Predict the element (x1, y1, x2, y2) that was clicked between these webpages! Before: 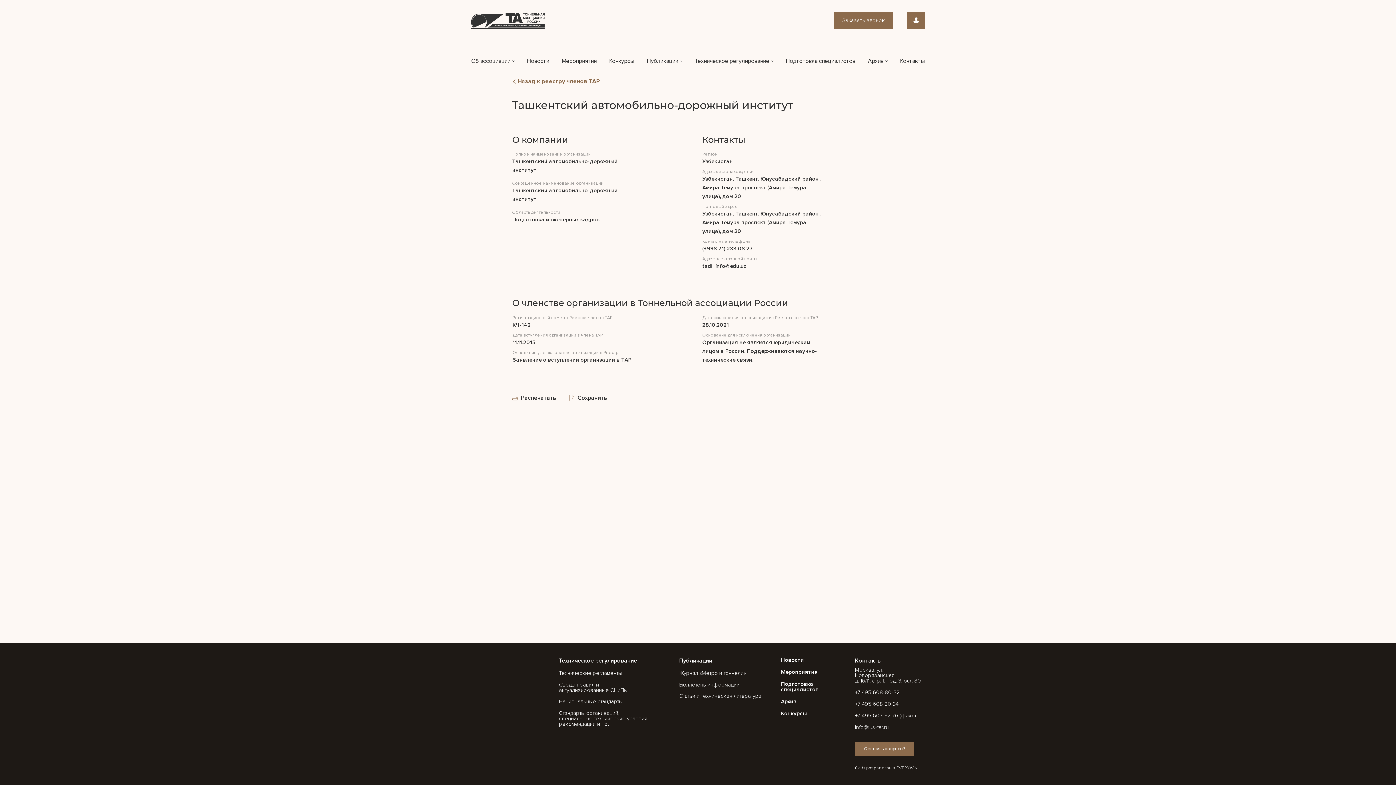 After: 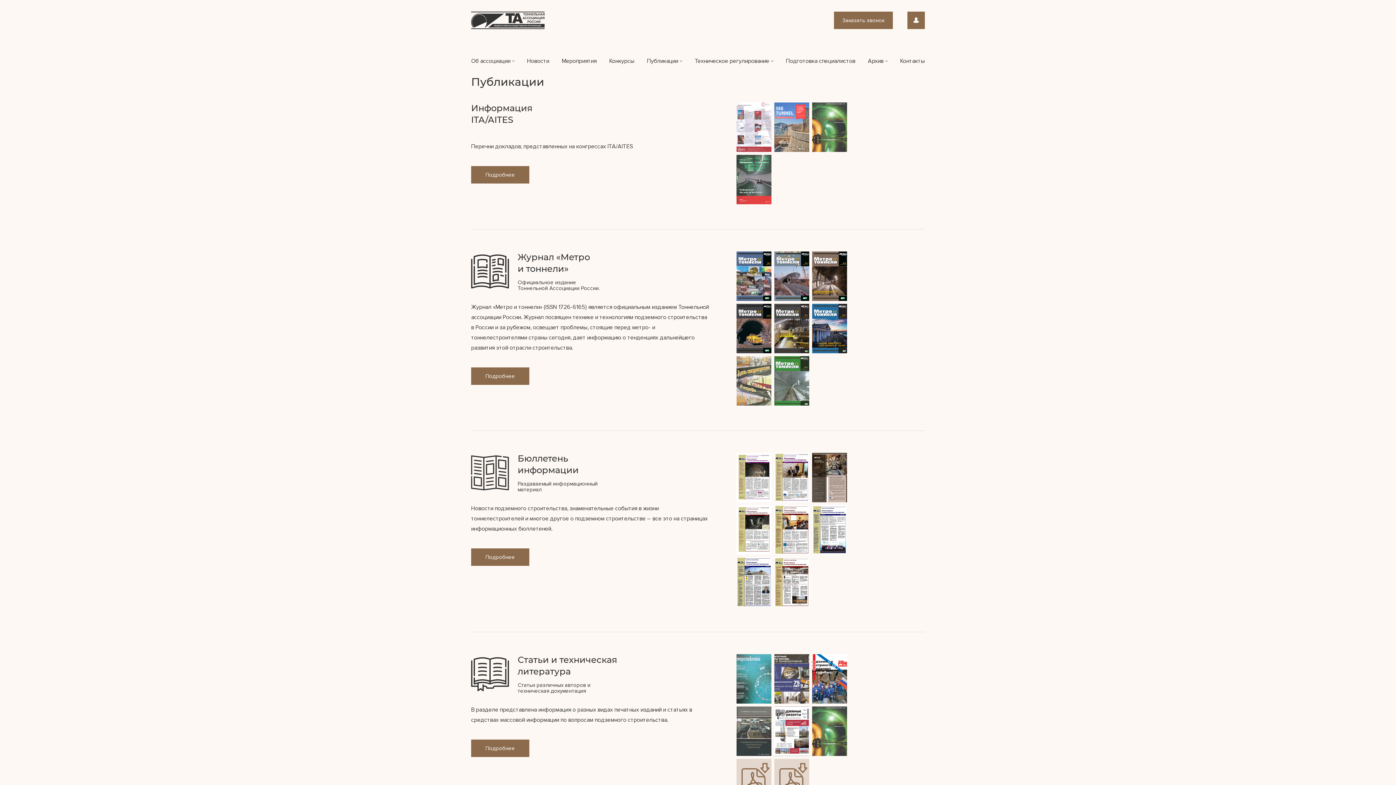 Action: bbox: (647, 52, 682, 69) label: Публикации